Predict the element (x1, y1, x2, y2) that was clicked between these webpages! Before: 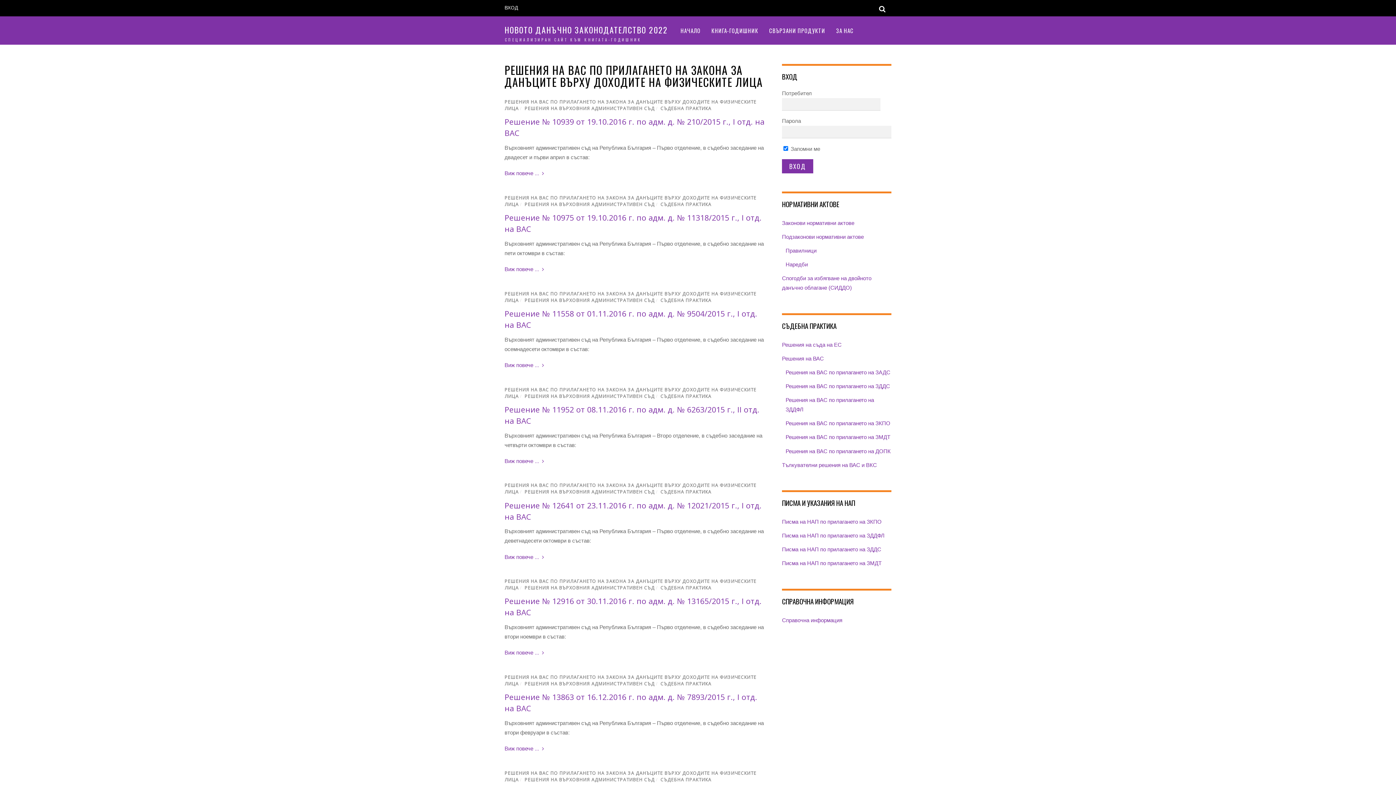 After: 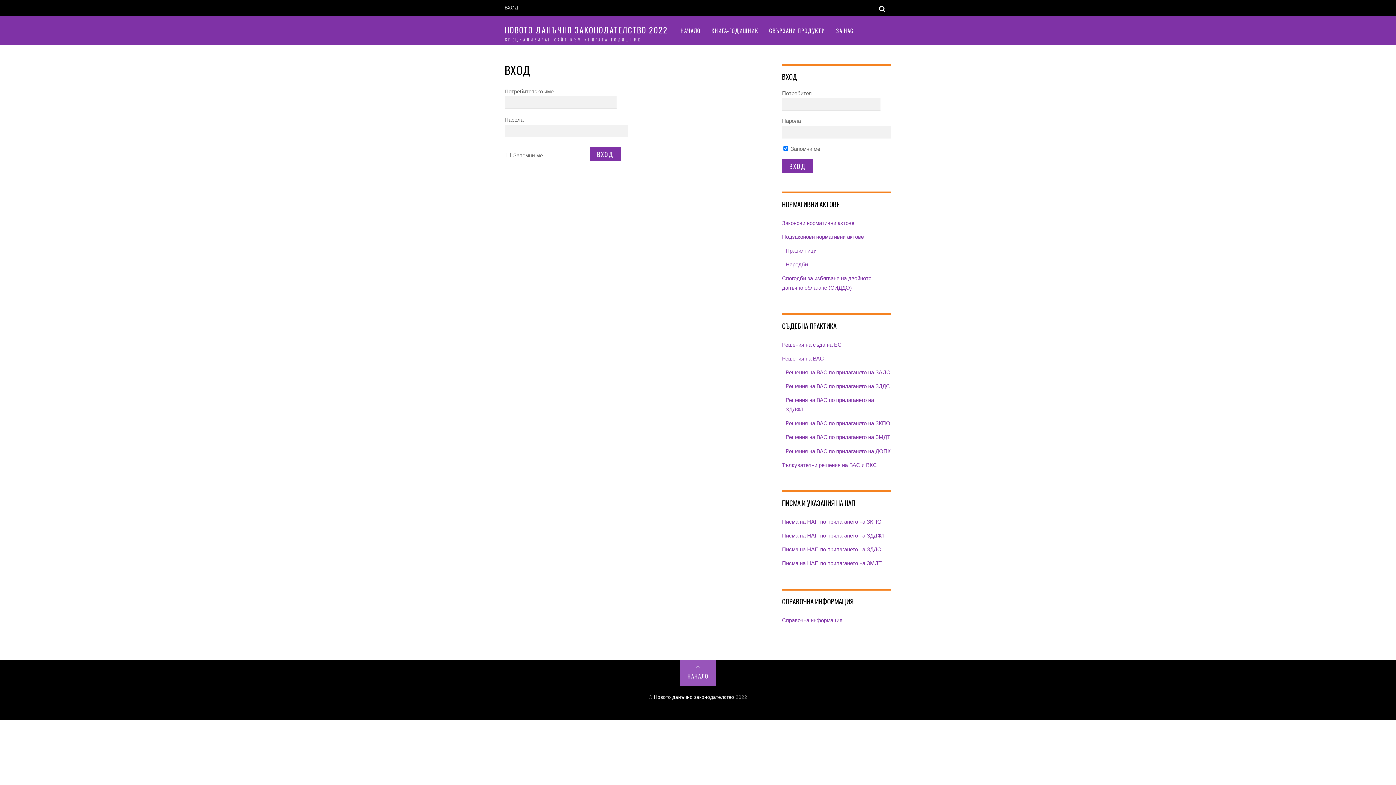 Action: label: ВХОД bbox: (504, 5, 518, 10)